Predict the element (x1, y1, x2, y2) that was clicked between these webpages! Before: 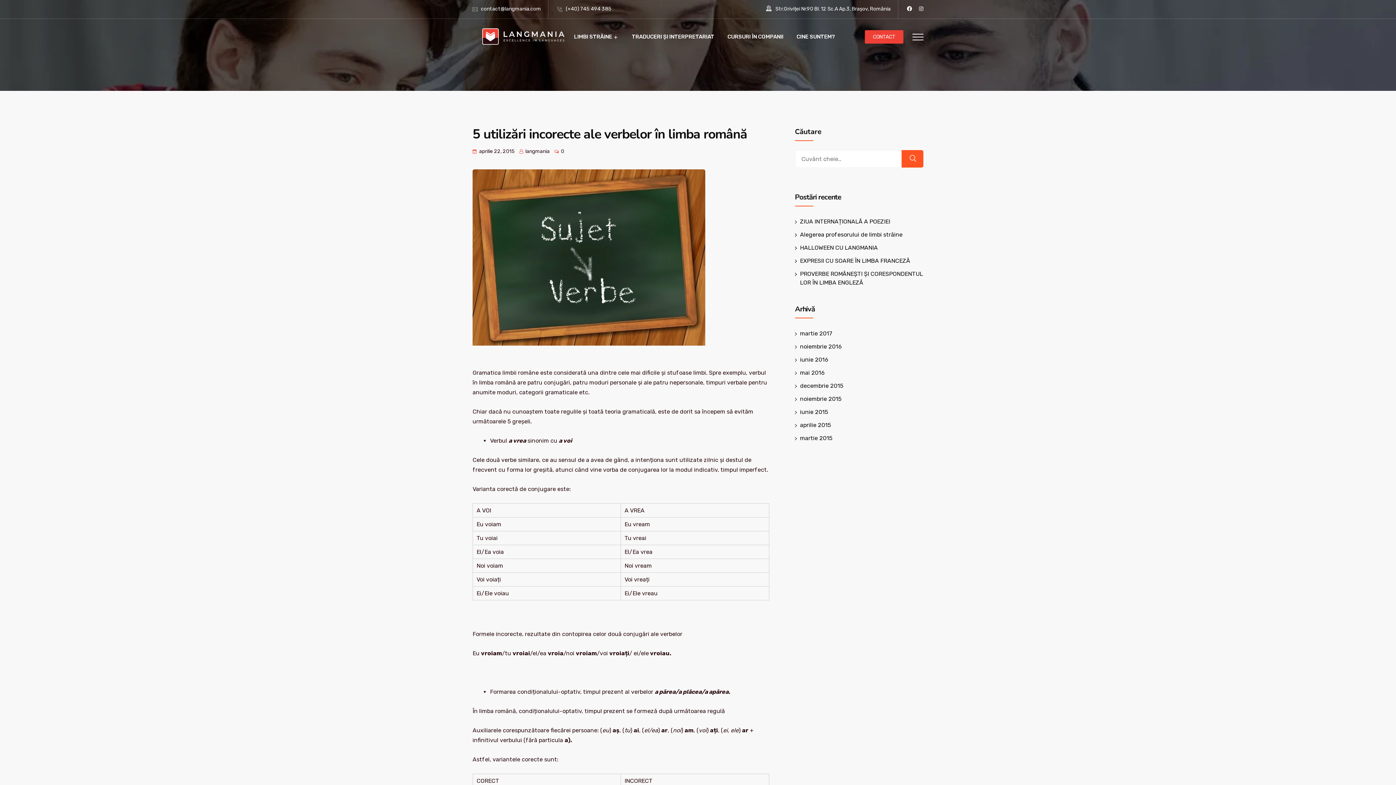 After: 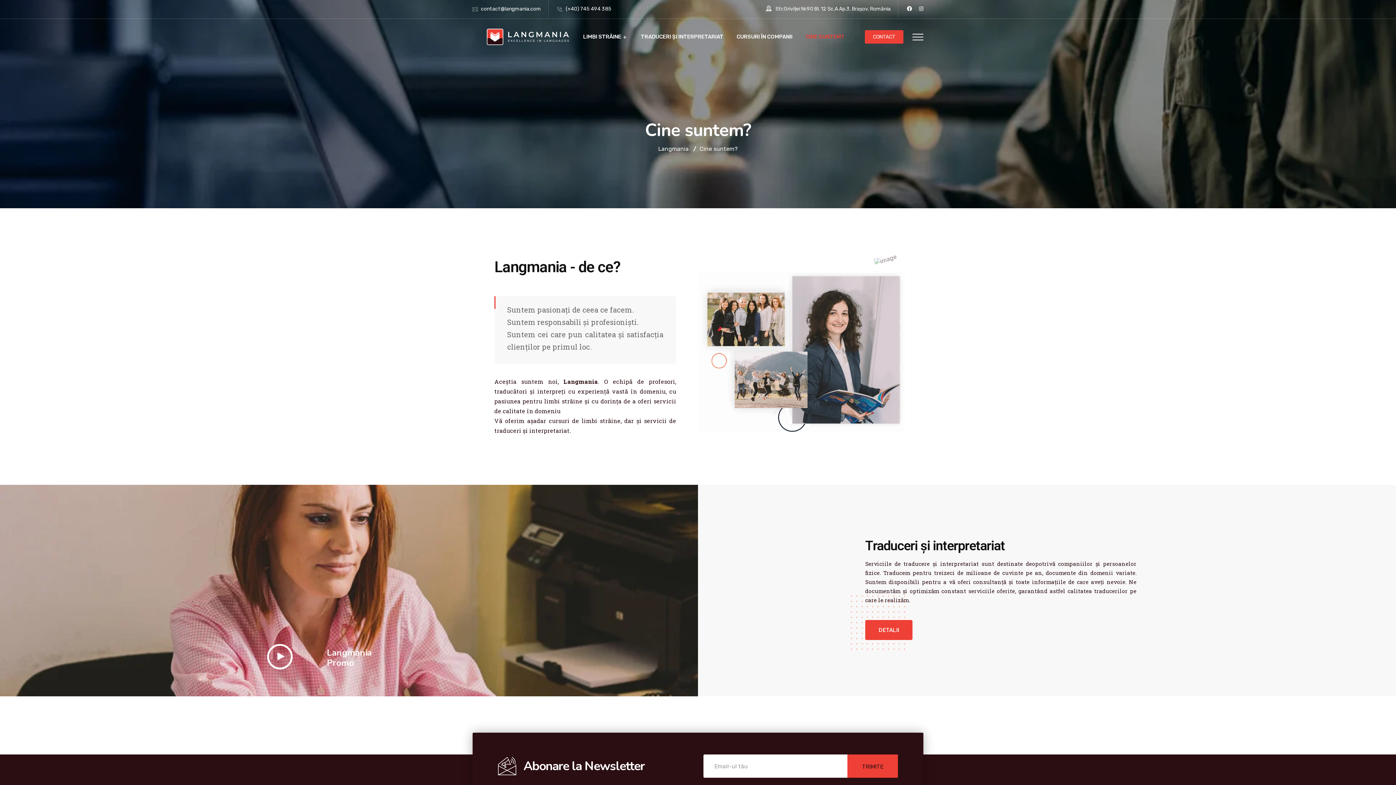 Action: label: CINE SUNTEM? bbox: (796, 32, 841, 41)